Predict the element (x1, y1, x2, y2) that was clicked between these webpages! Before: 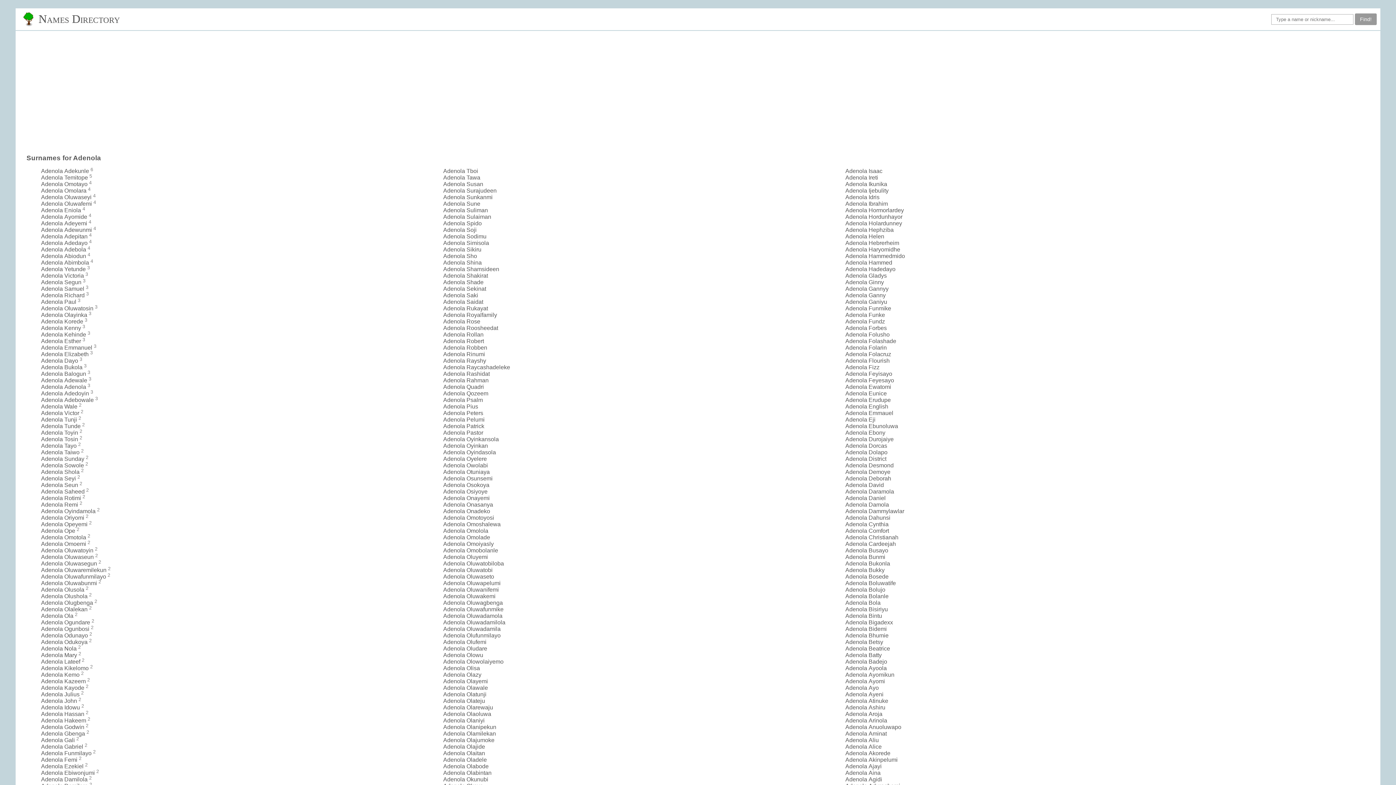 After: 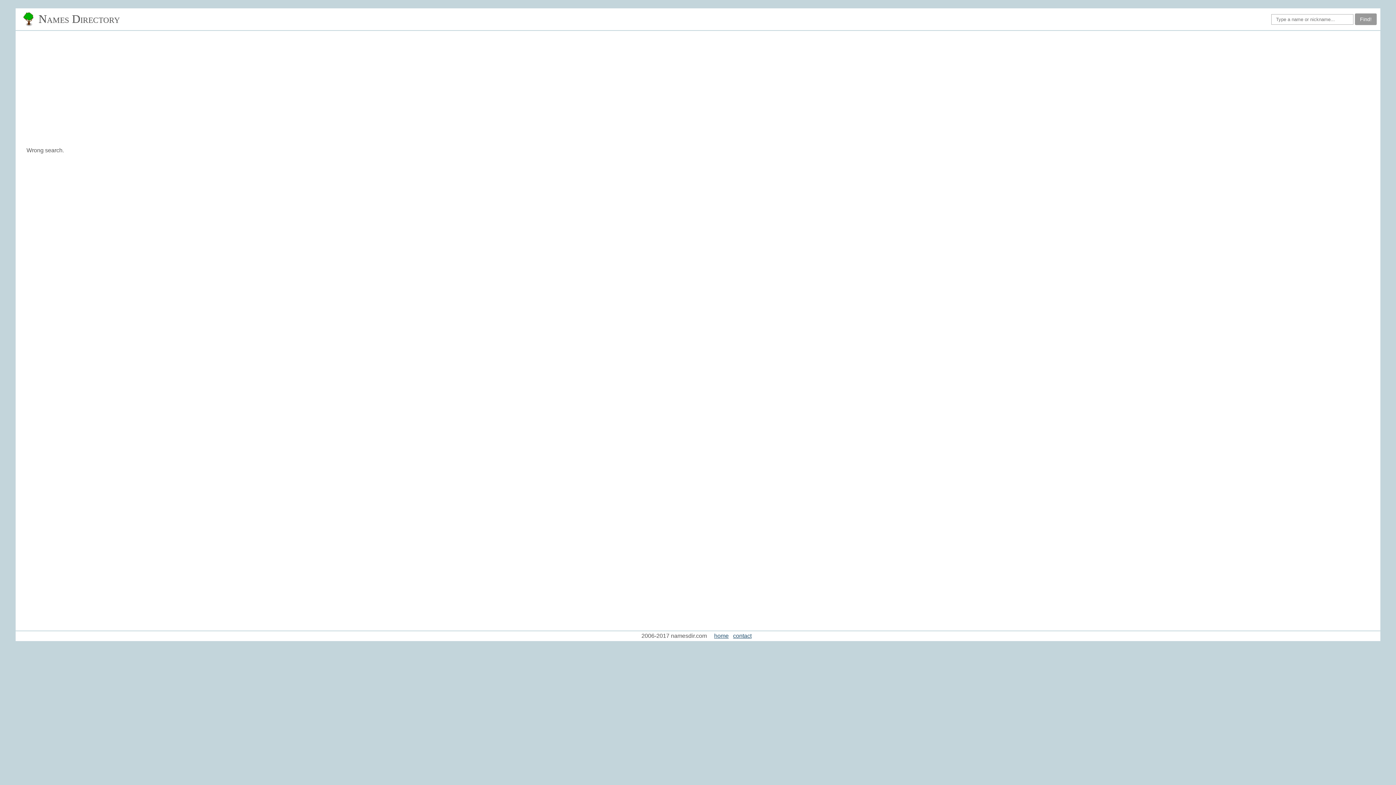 Action: bbox: (1355, 13, 1377, 25) label: Find!